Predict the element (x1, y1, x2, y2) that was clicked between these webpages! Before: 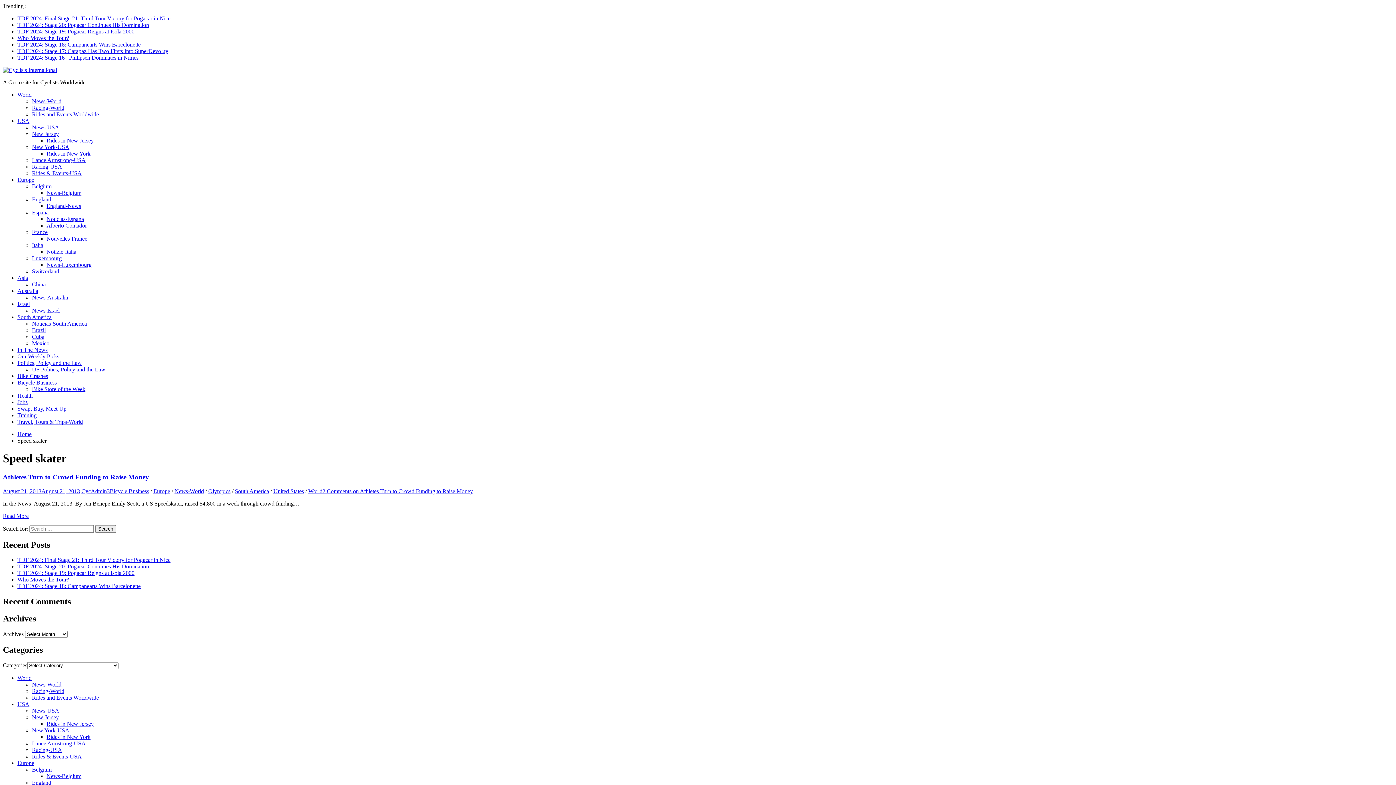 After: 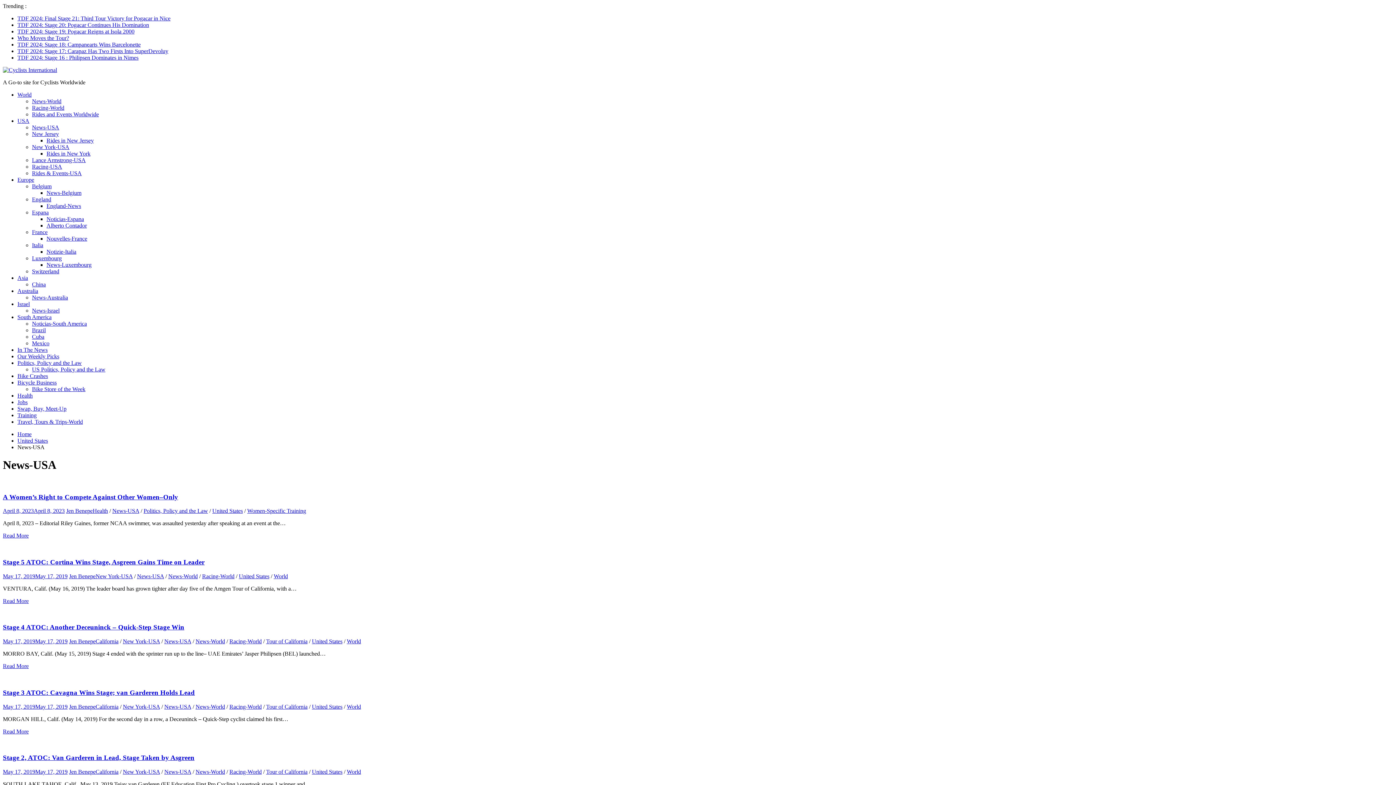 Action: bbox: (32, 124, 59, 130) label: News-USA